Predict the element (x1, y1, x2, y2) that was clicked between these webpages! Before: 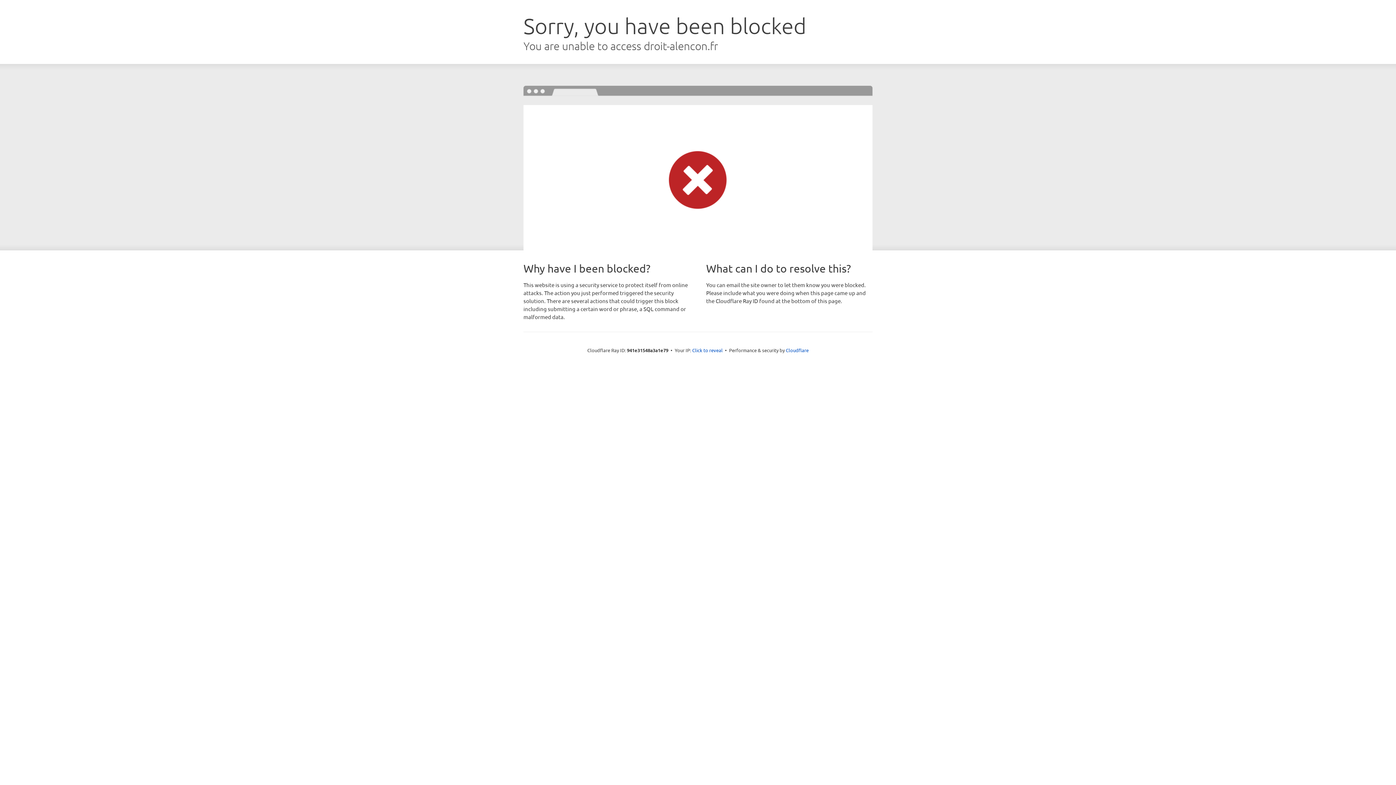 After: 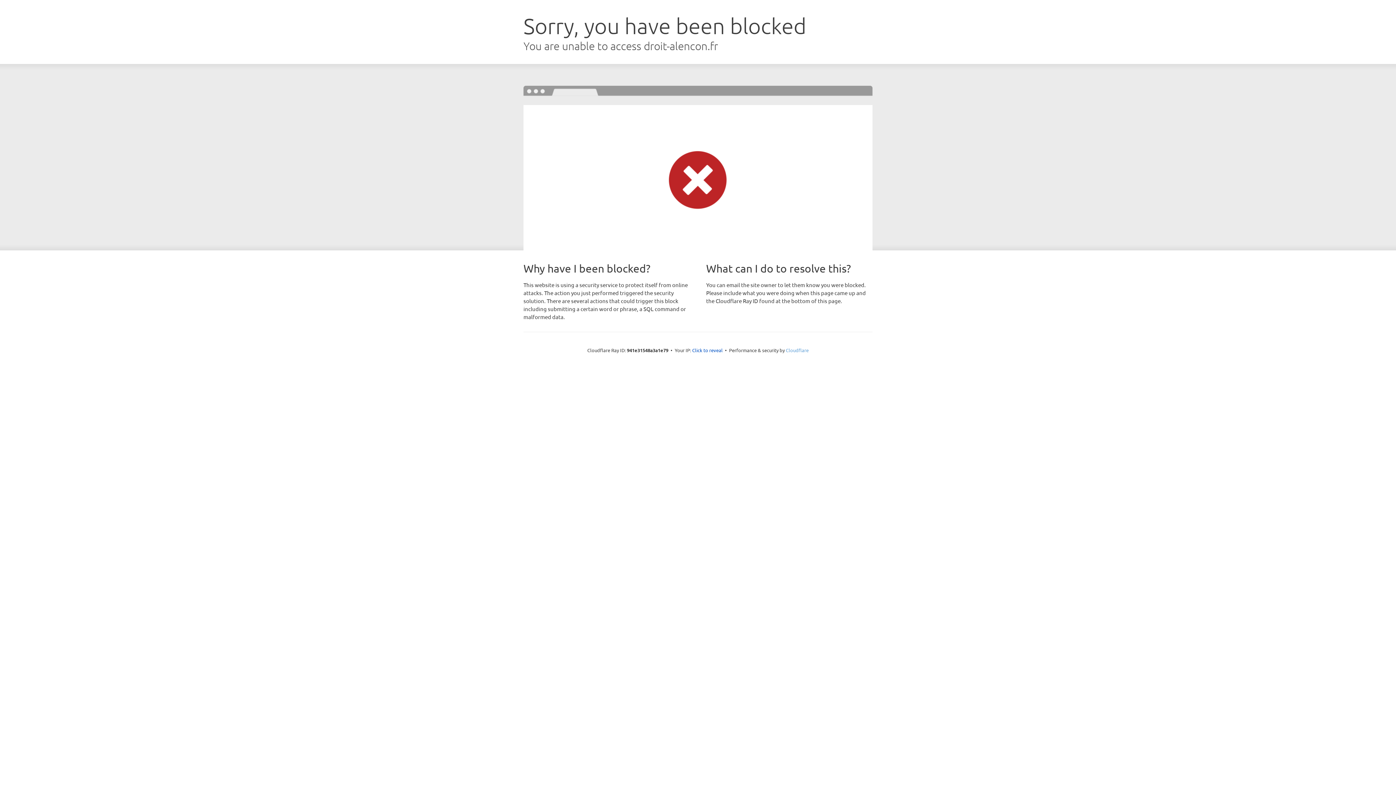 Action: label: Cloudflare bbox: (786, 347, 808, 353)